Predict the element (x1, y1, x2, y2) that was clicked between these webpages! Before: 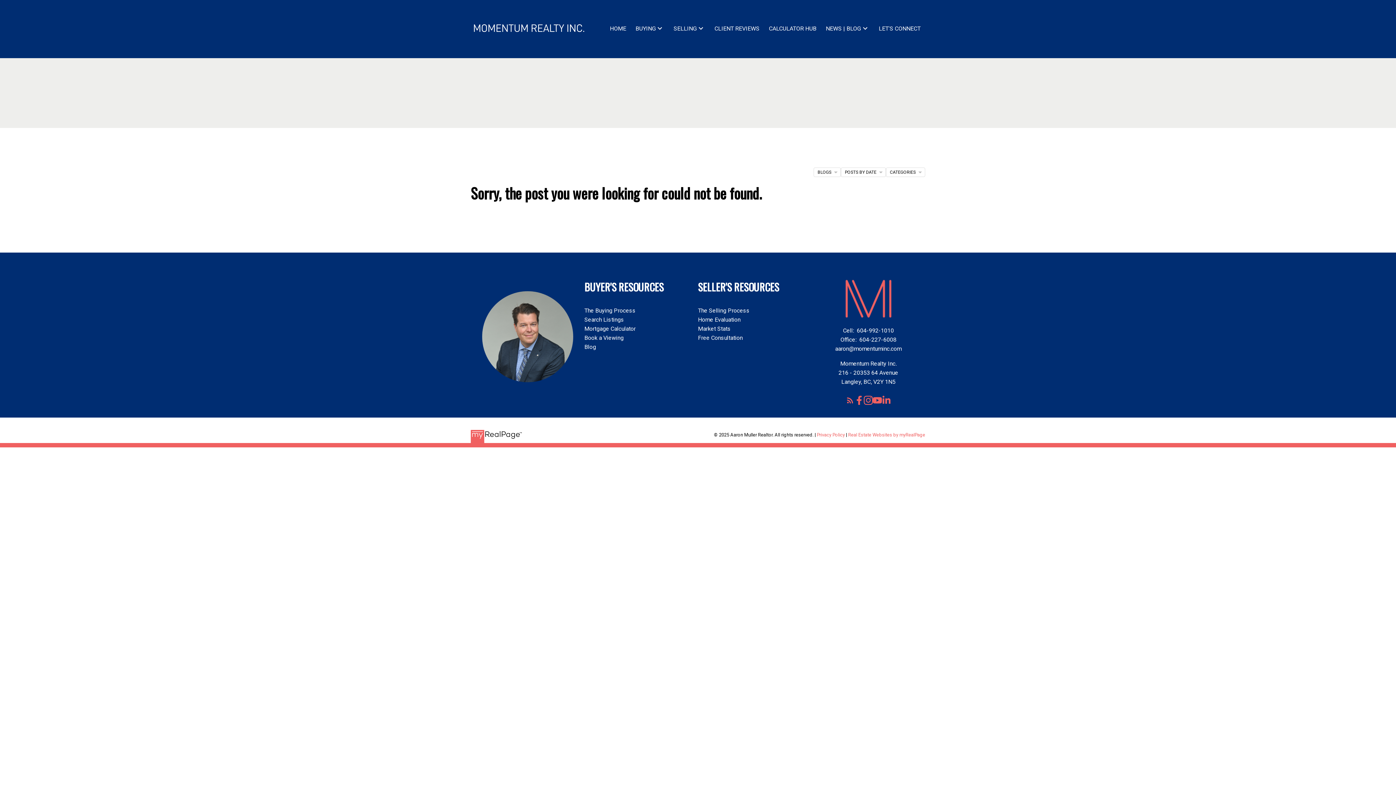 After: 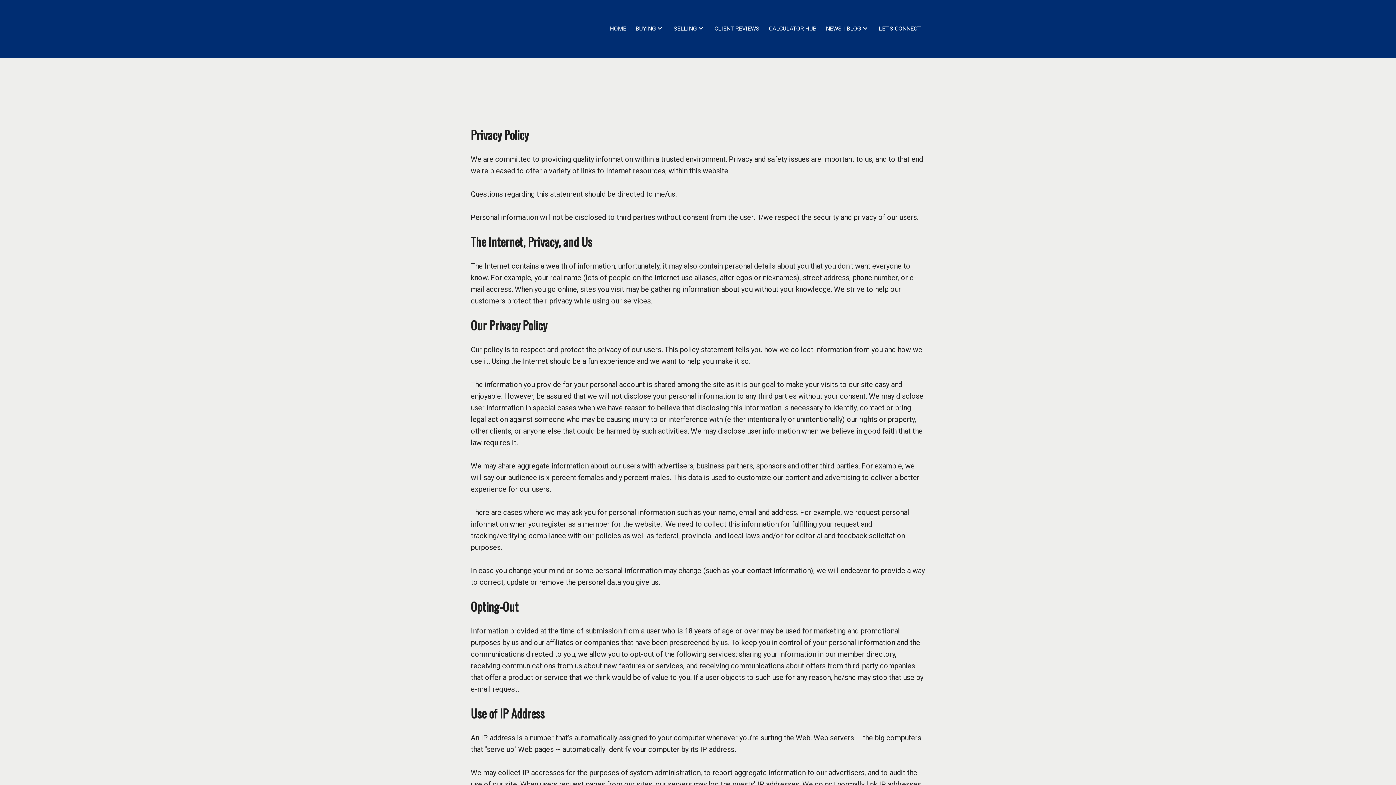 Action: label: Privacy Policy bbox: (817, 432, 845, 437)